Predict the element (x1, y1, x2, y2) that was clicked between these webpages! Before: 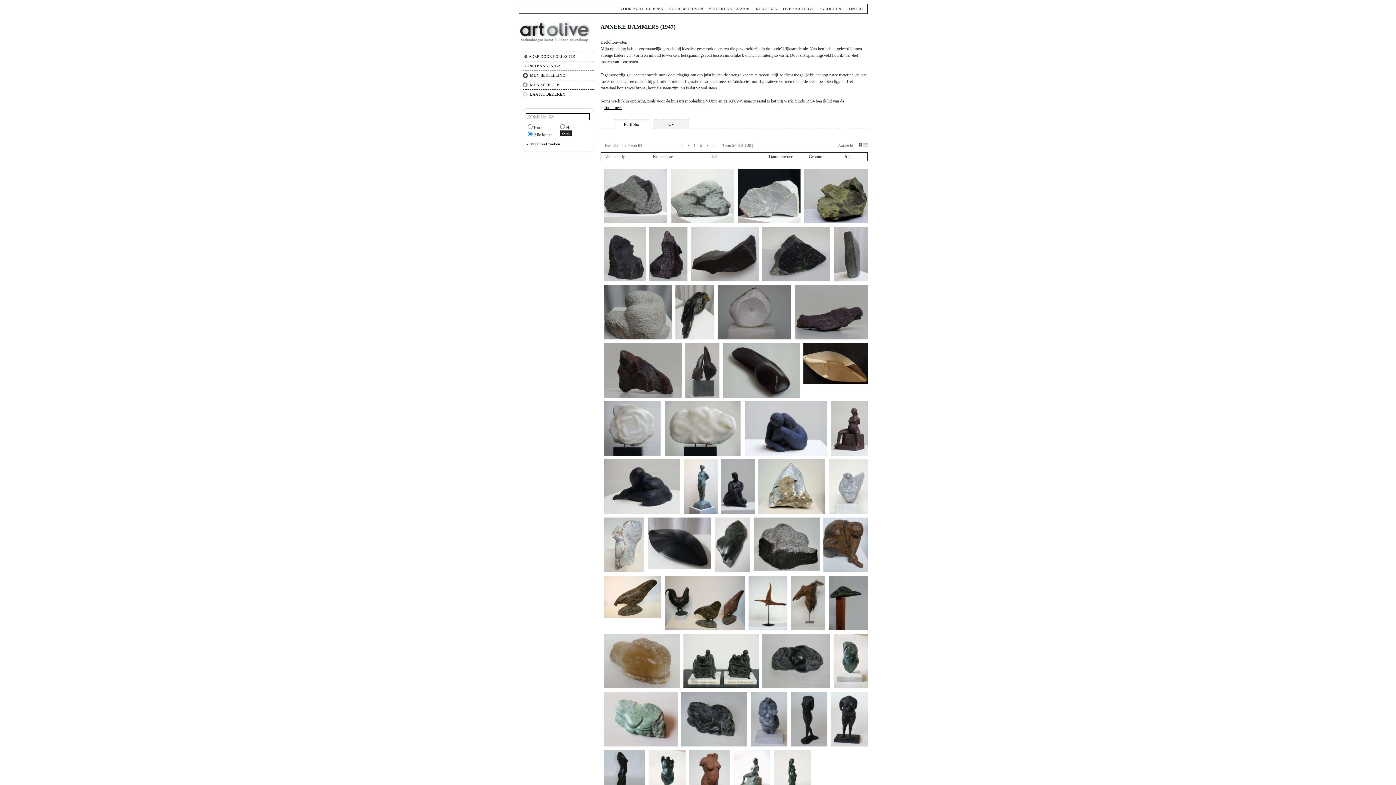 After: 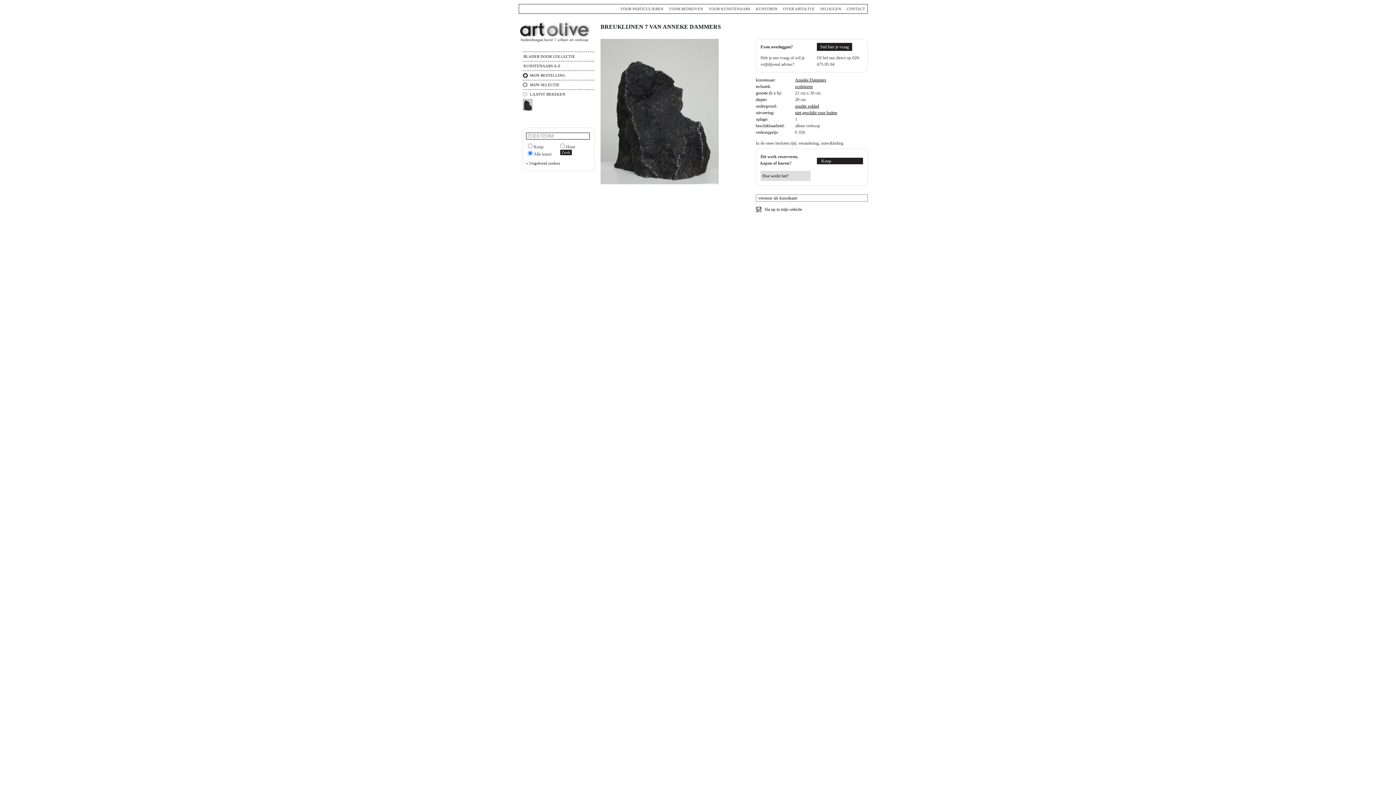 Action: bbox: (604, 277, 647, 282)